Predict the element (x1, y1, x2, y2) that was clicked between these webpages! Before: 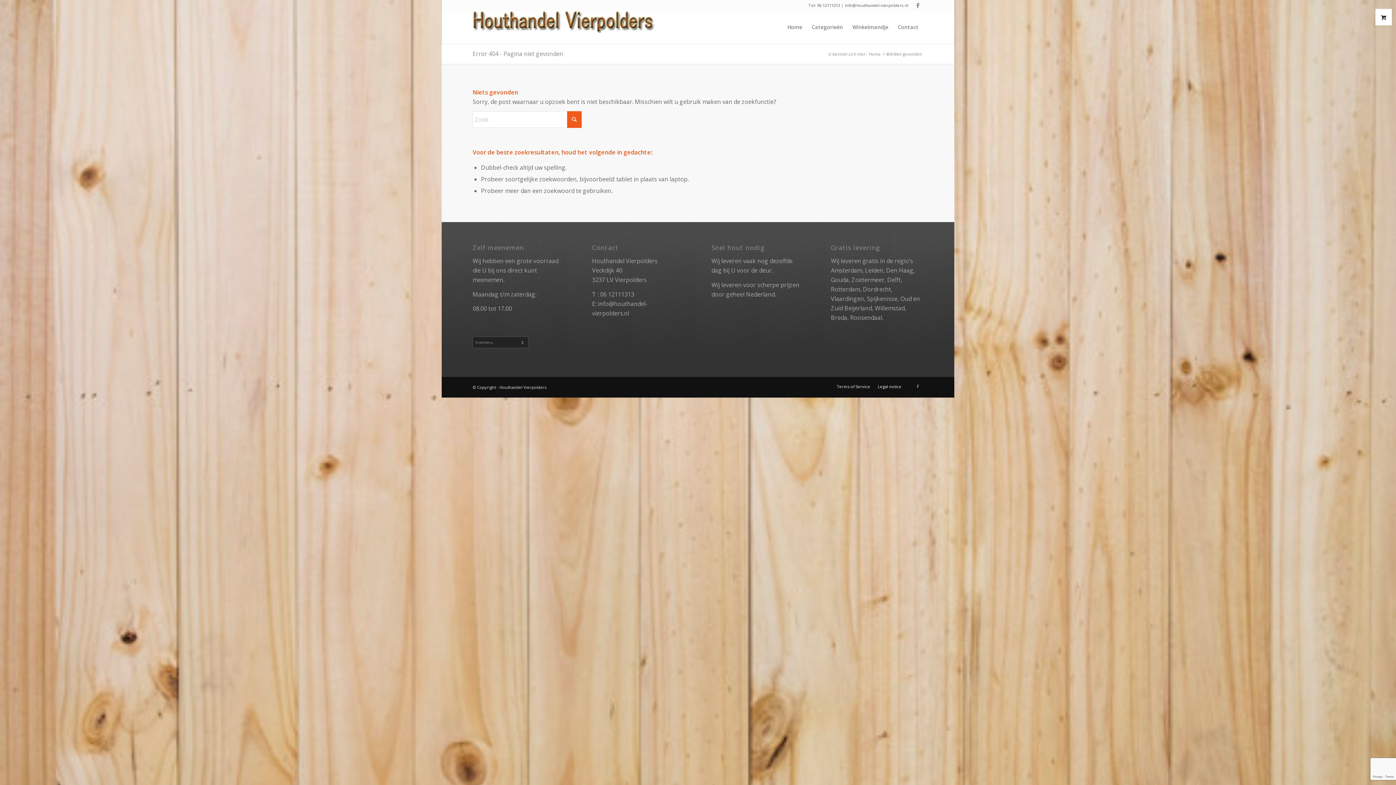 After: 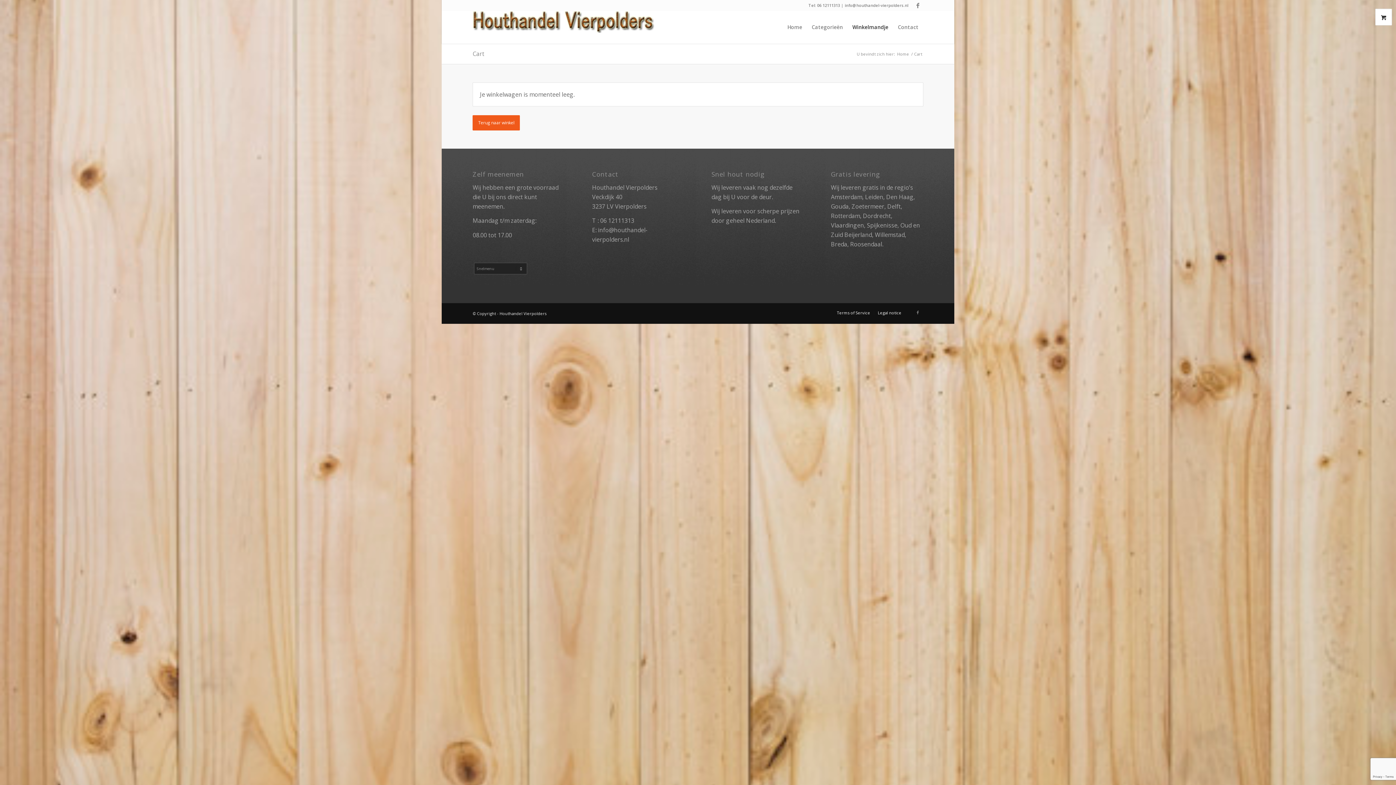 Action: bbox: (847, 10, 893, 43) label: Winkelmandje